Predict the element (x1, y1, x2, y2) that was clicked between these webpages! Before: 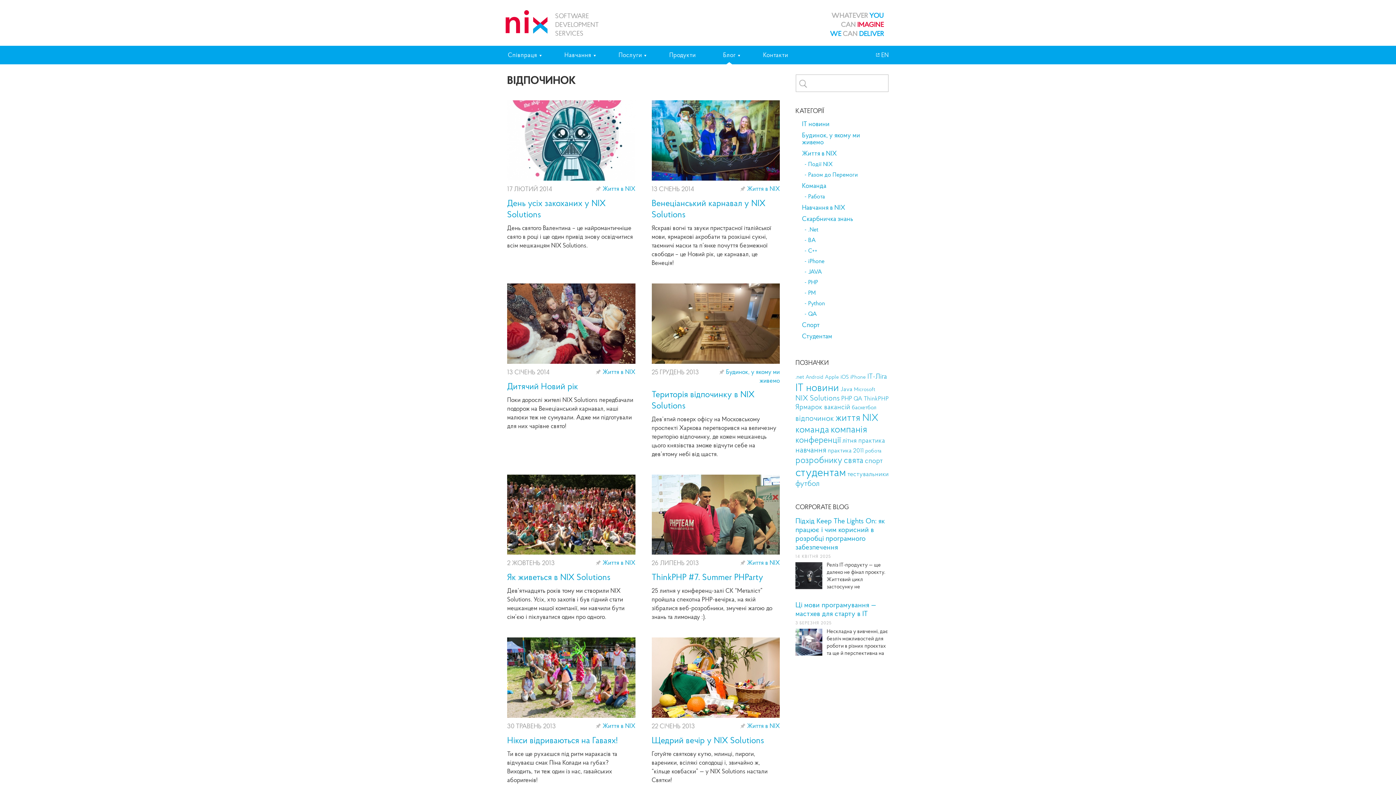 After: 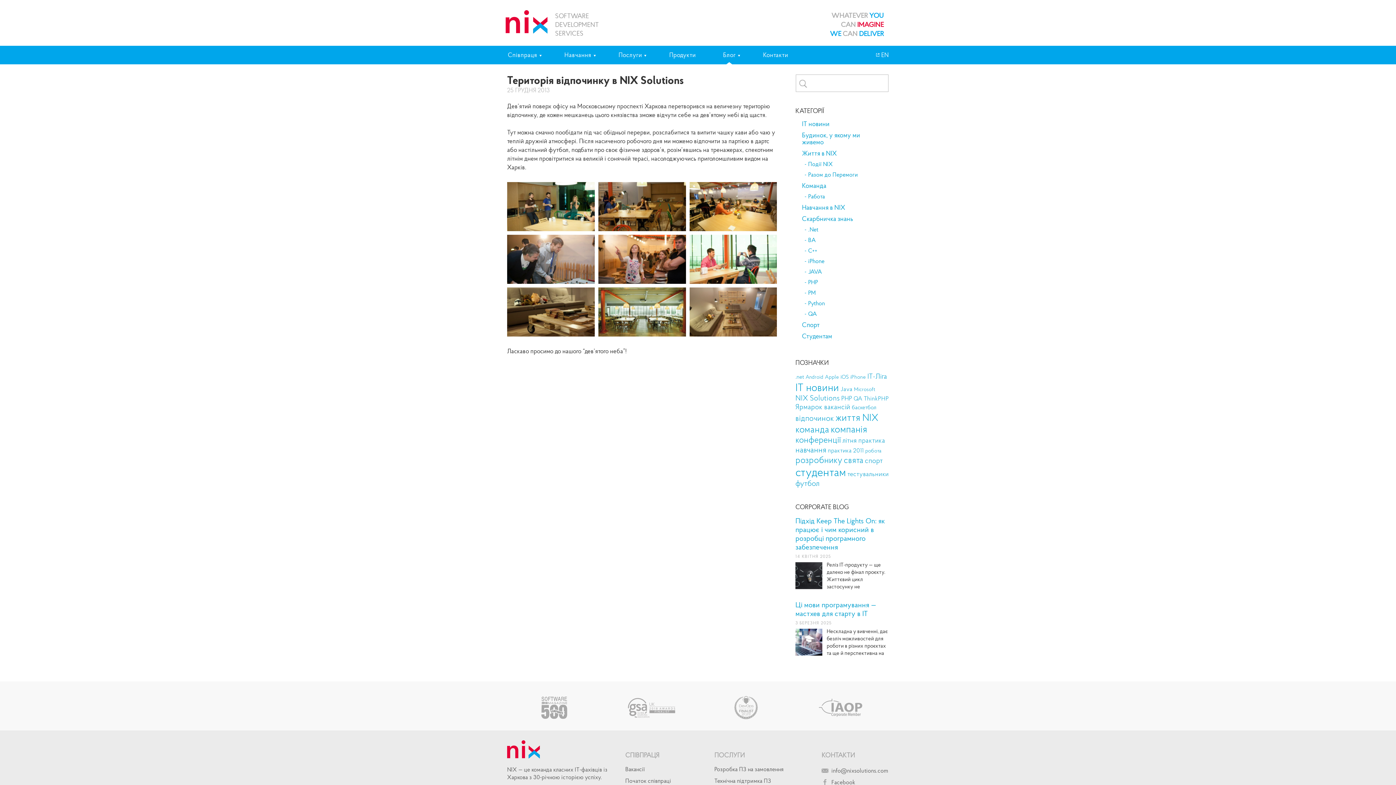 Action: label: Дев’ятий поверх офісу на Московському проспекті Харкова перетворився на величезну територію відпочинку, де кожен мешканець цього князівства зможе відчути себе на дев’ятому небі від щастя. bbox: (651, 415, 776, 458)